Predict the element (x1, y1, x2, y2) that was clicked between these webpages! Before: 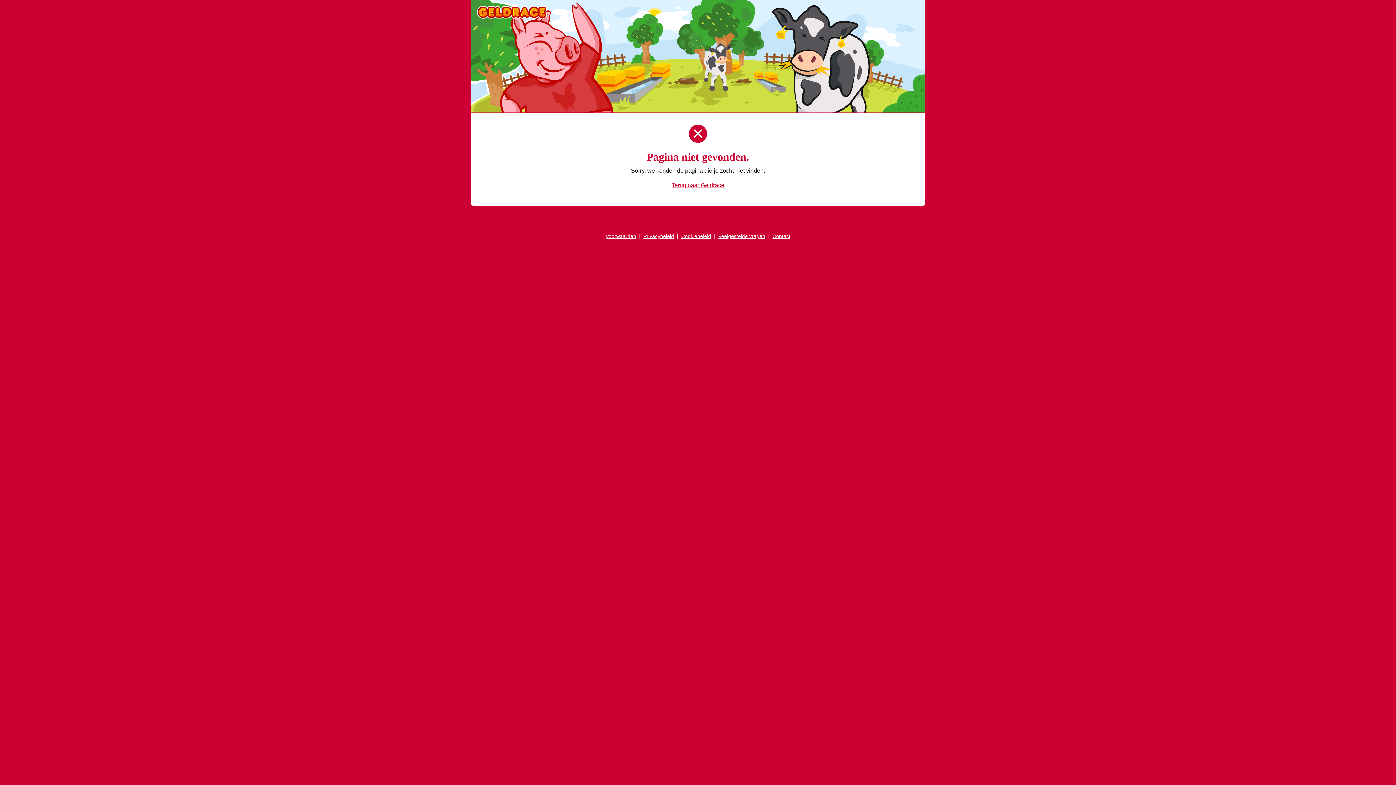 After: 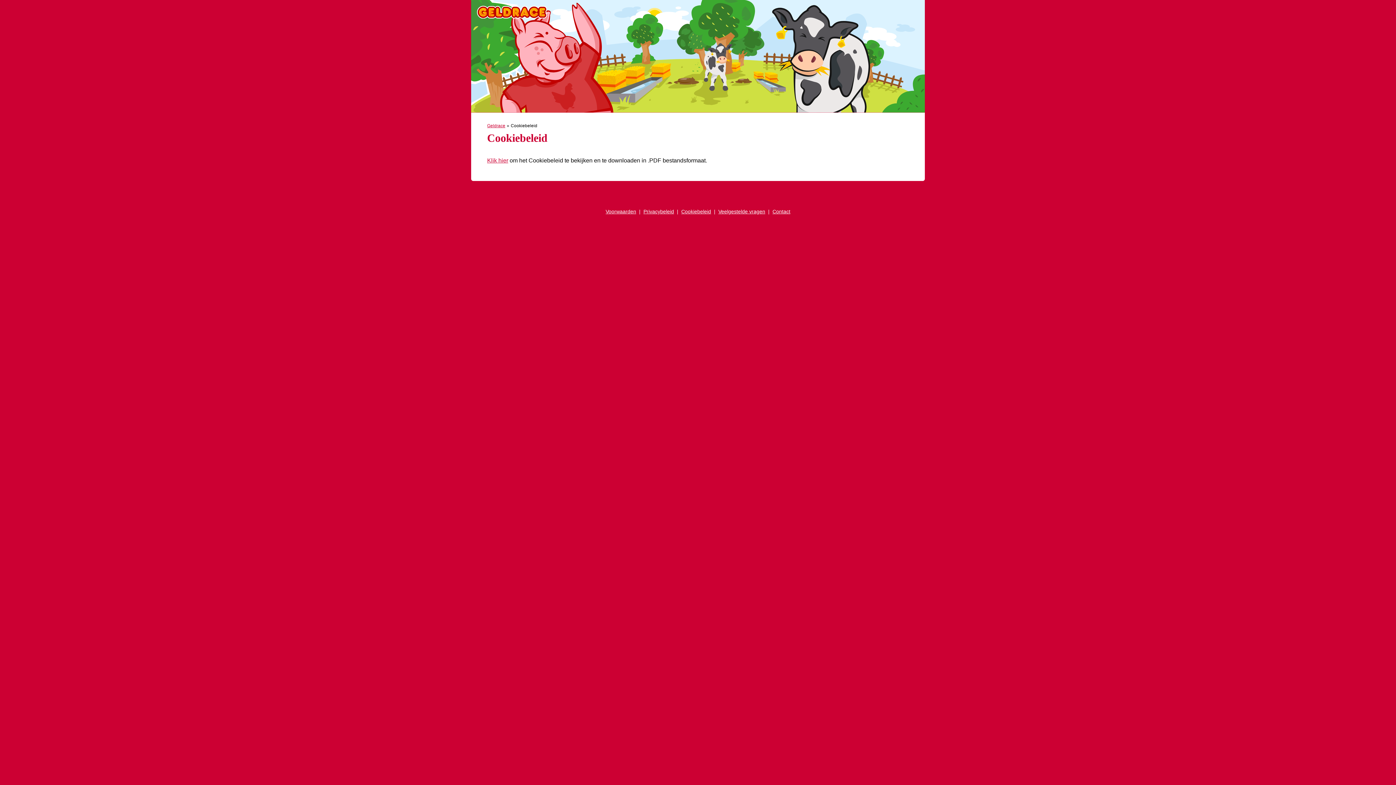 Action: bbox: (681, 233, 711, 239) label: Cookiebeleid